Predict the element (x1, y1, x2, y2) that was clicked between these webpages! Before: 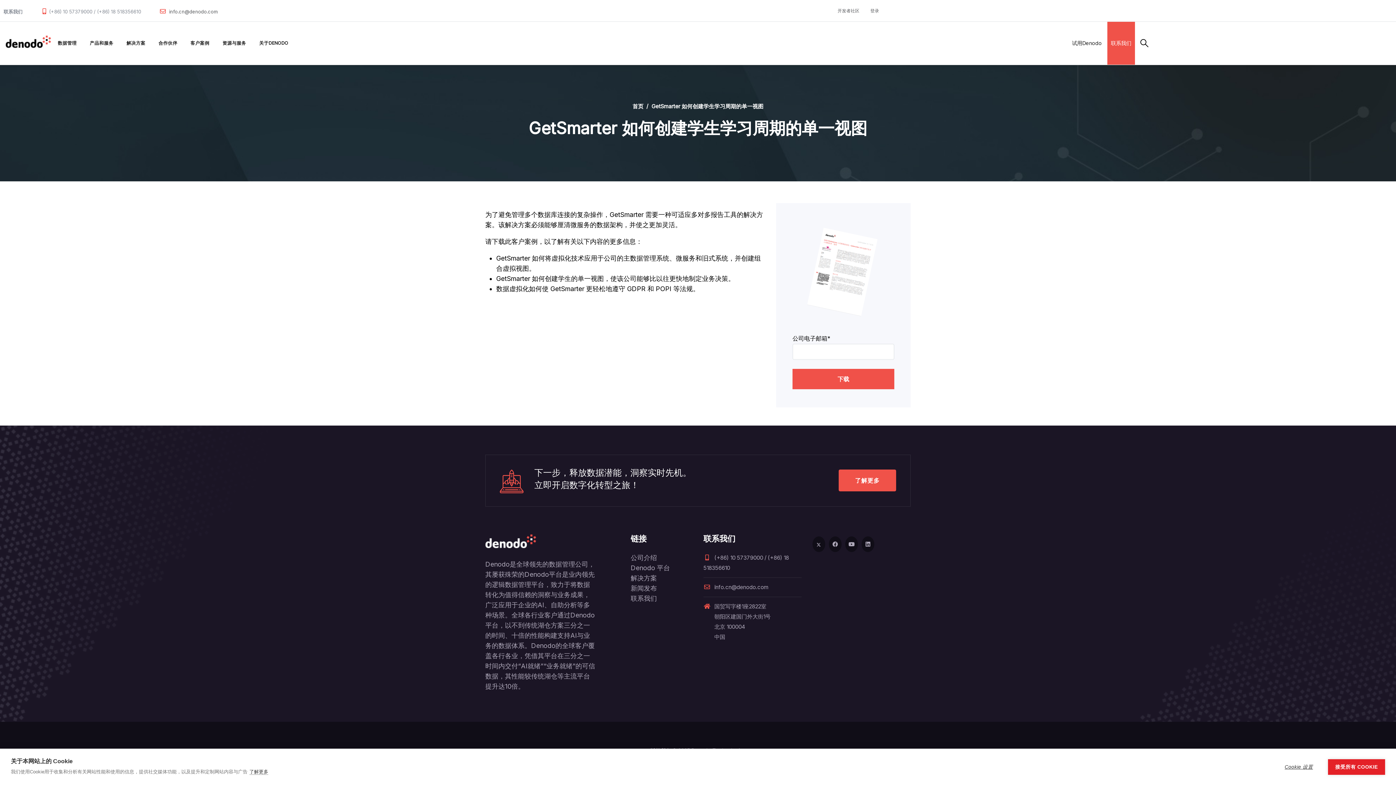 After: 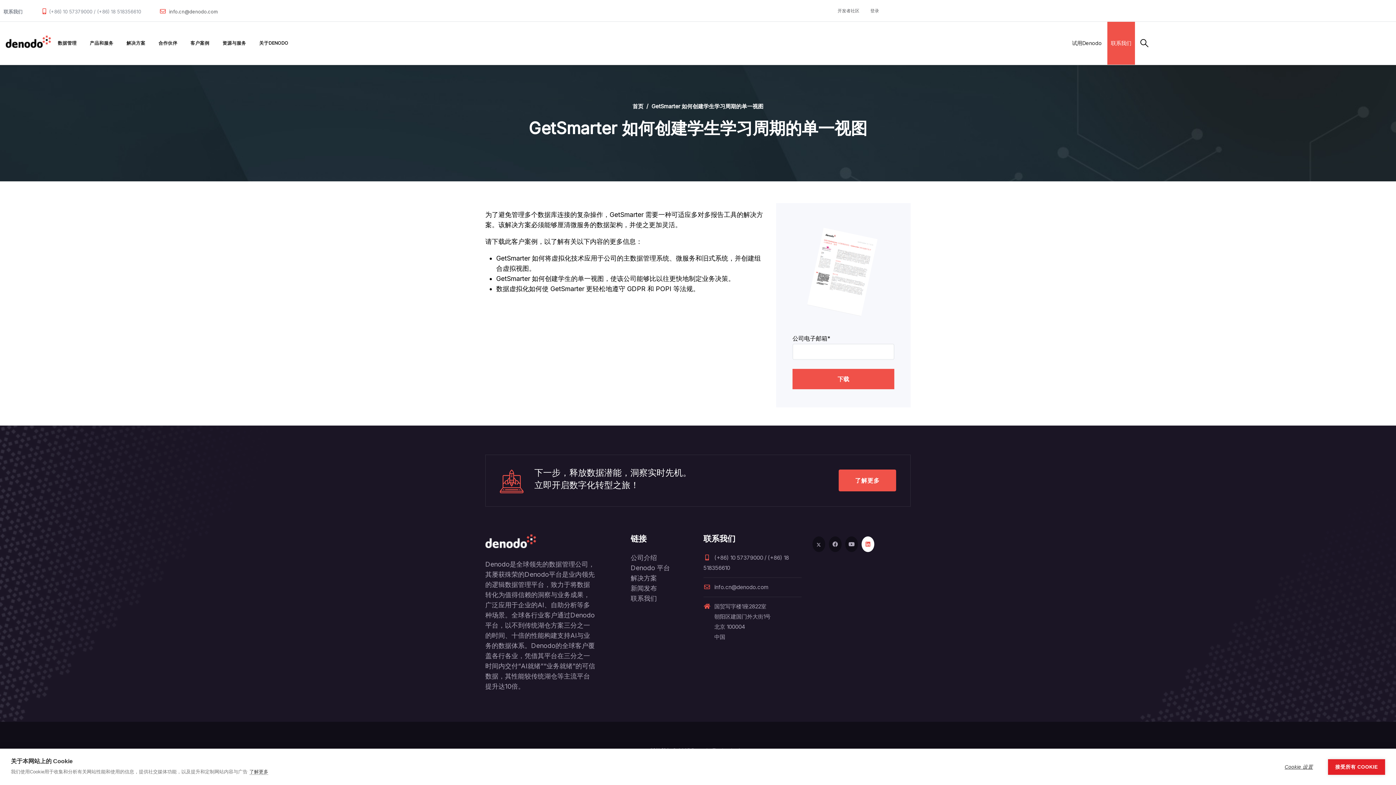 Action: bbox: (861, 536, 874, 552)